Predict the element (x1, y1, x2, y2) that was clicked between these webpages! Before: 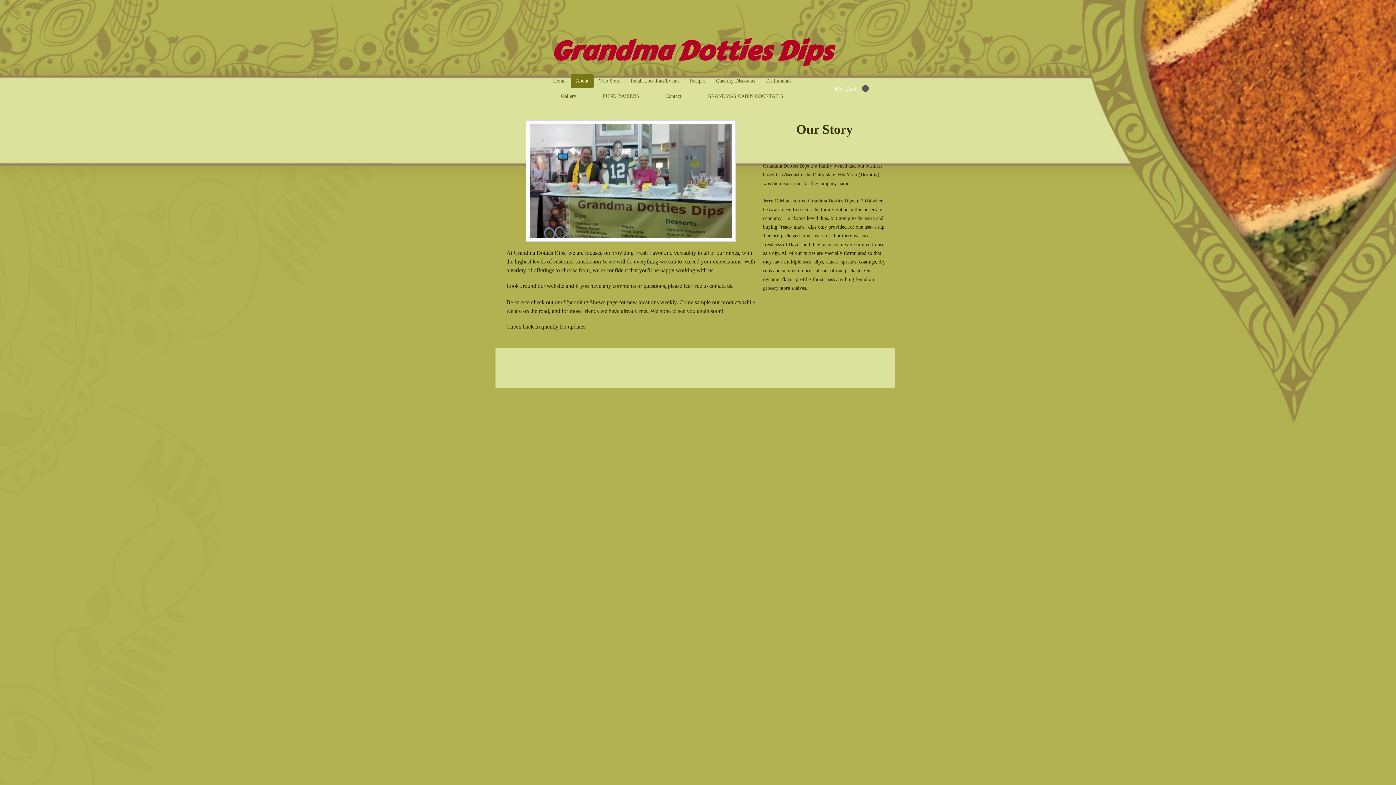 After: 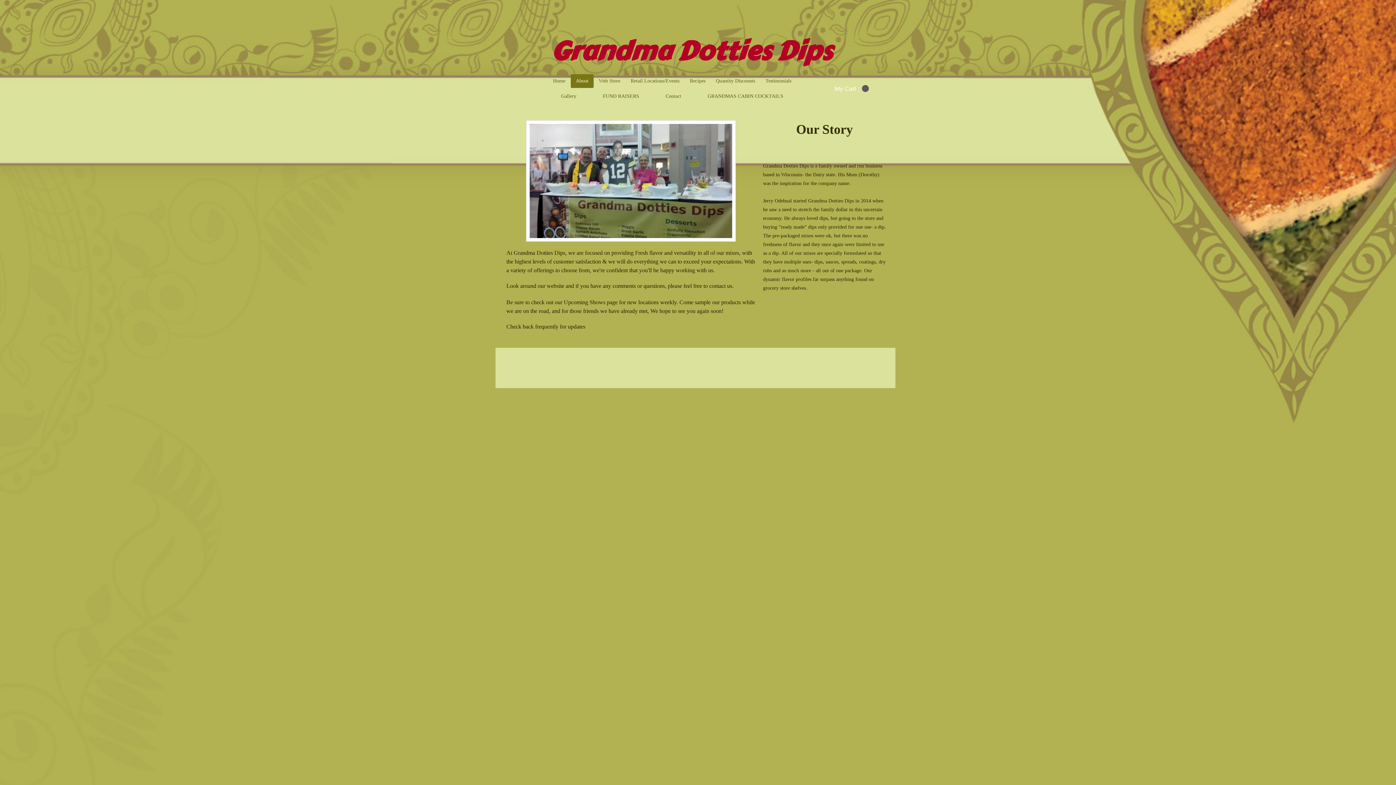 Action: label: My Cart : bbox: (834, 85, 869, 92)